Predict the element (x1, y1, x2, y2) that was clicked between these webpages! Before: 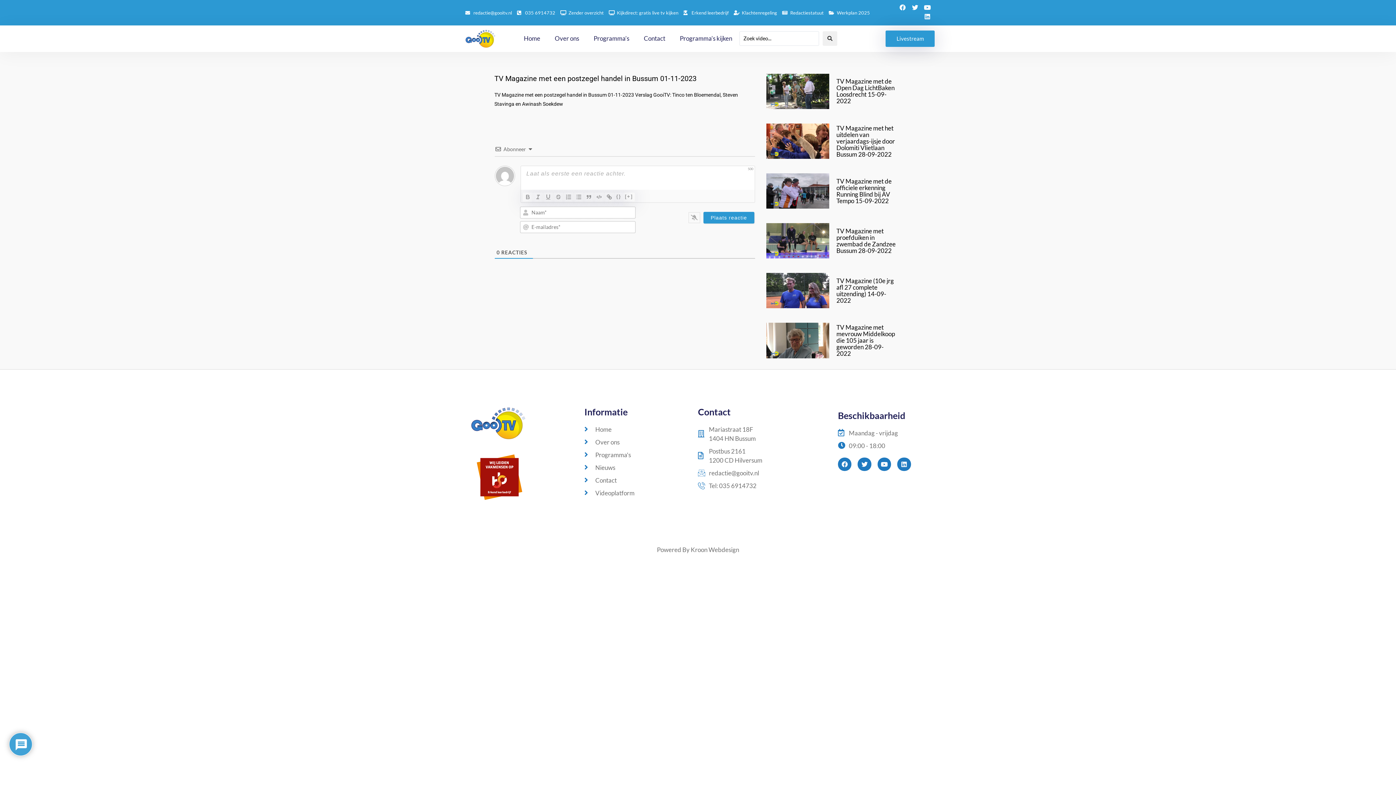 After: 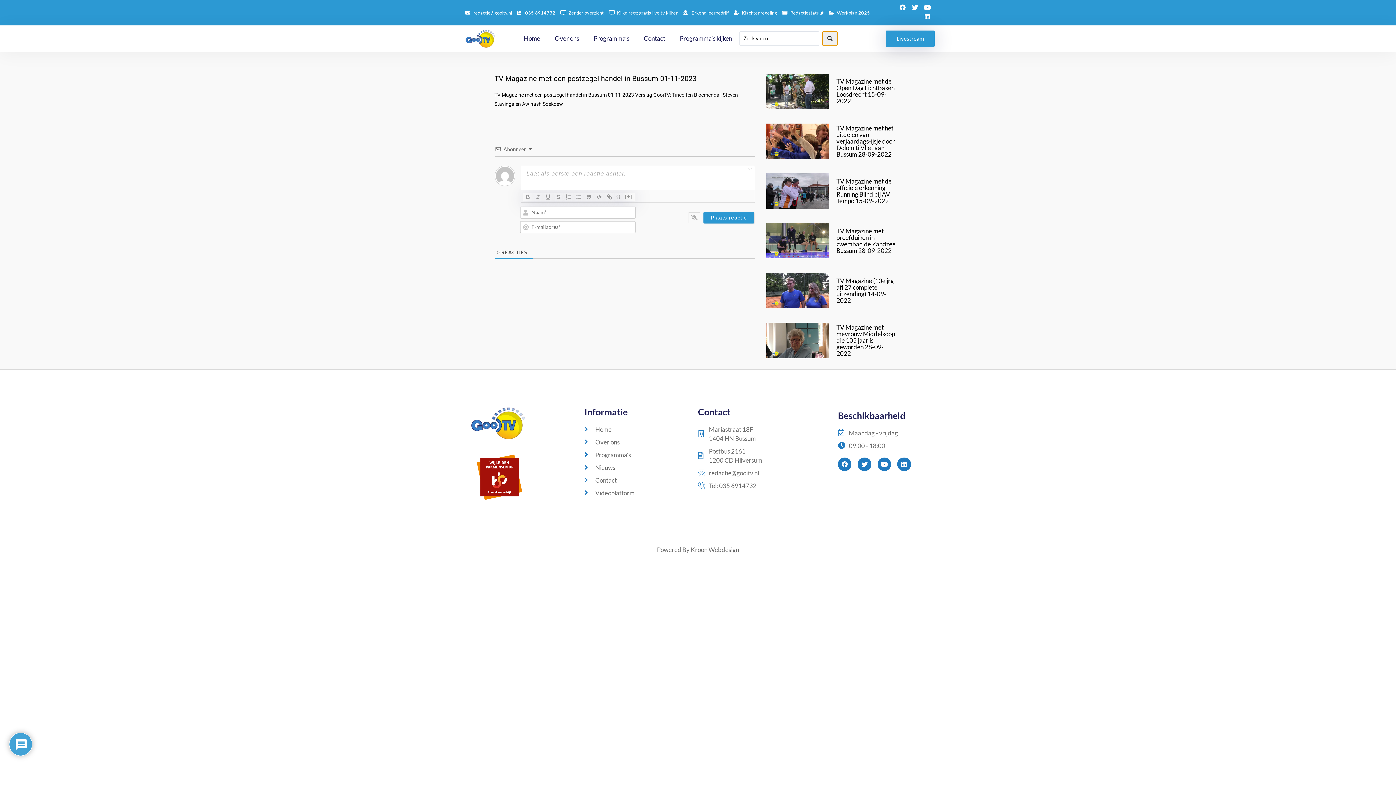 Action: label: Search submit bbox: (822, 31, 837, 45)